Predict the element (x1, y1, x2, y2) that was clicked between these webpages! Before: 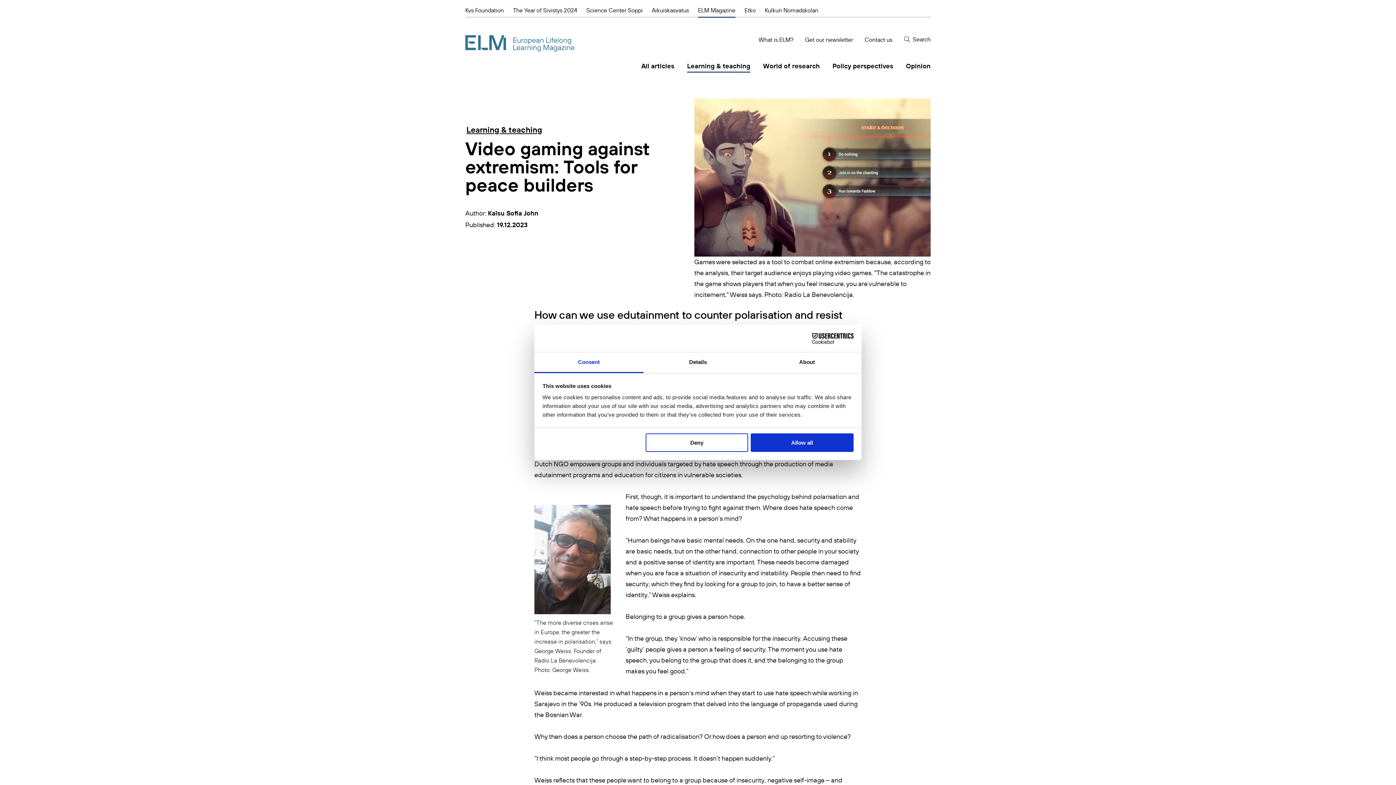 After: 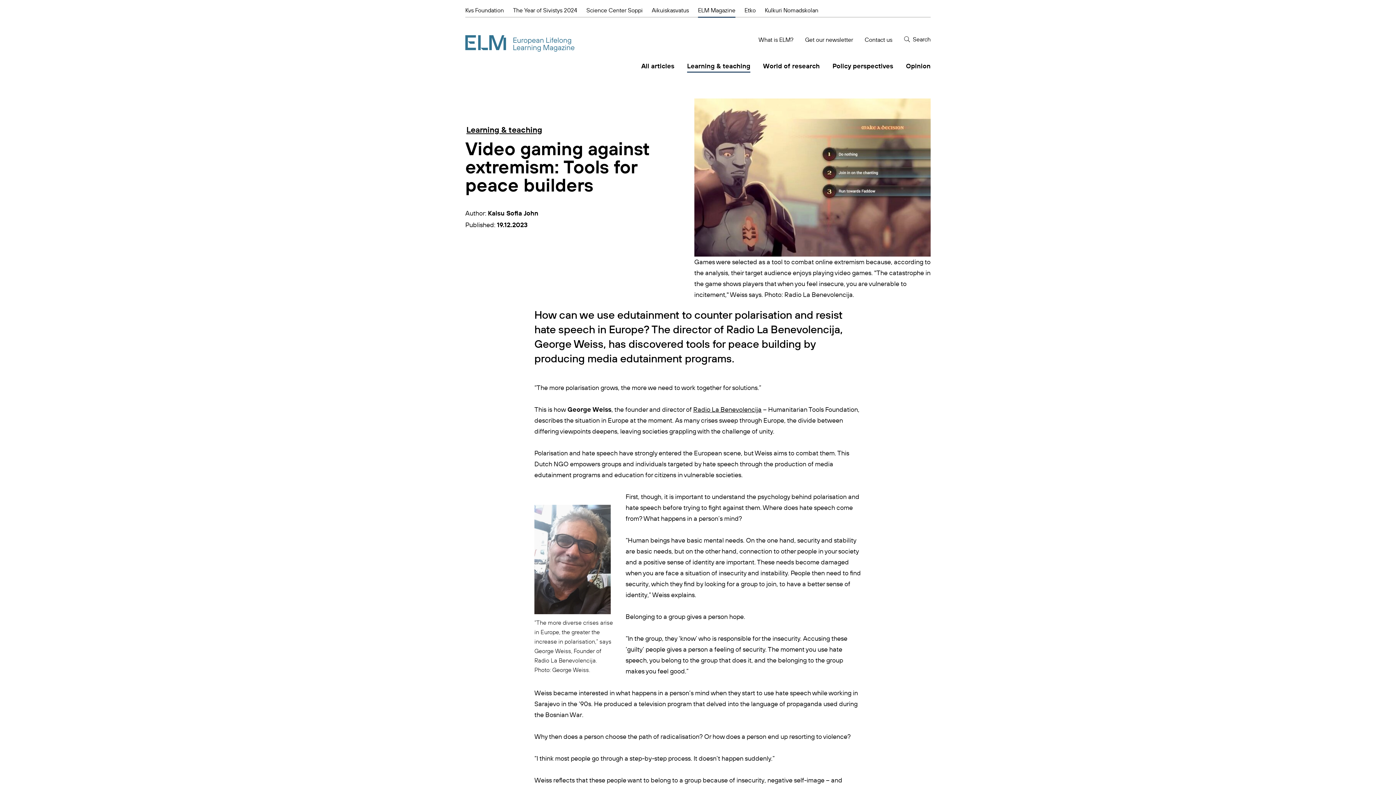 Action: label: Allow all bbox: (751, 433, 853, 452)